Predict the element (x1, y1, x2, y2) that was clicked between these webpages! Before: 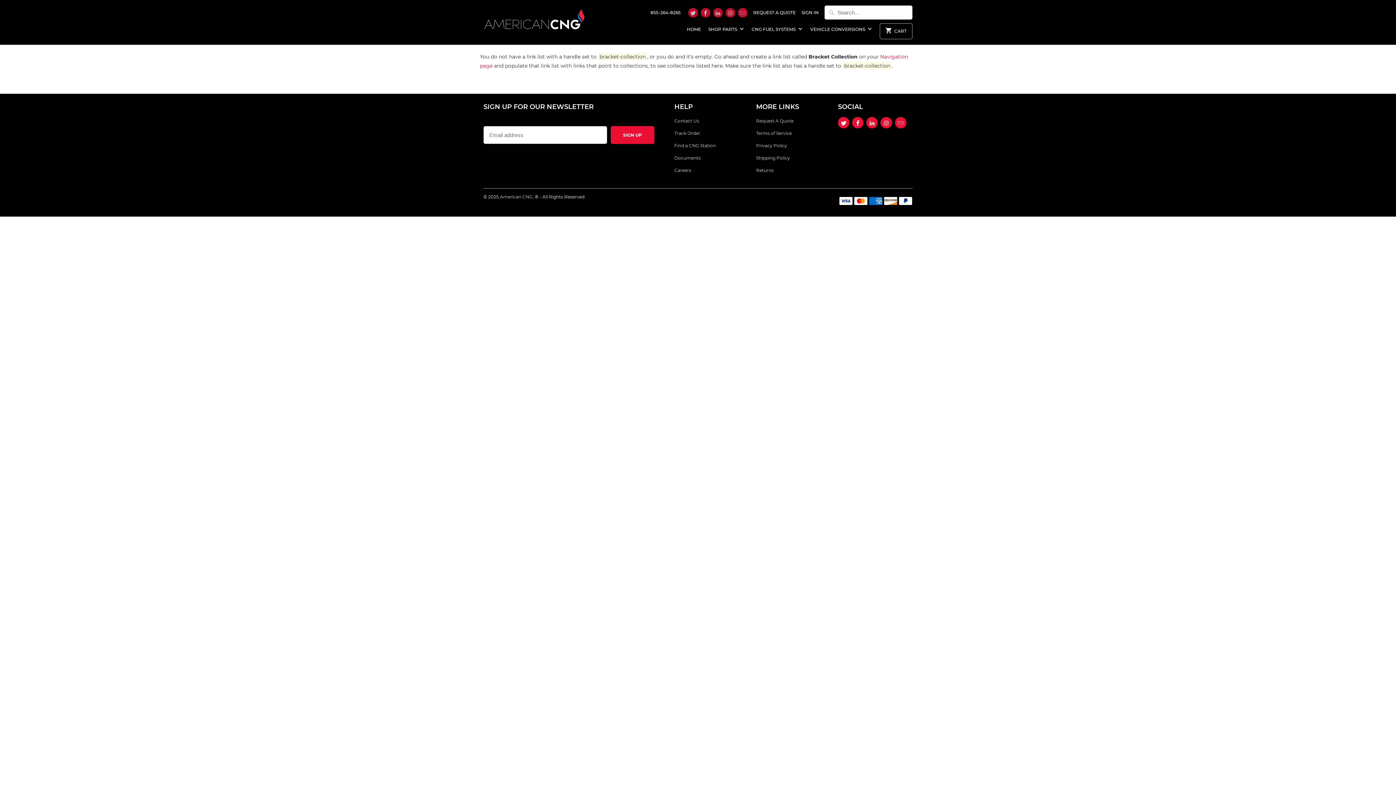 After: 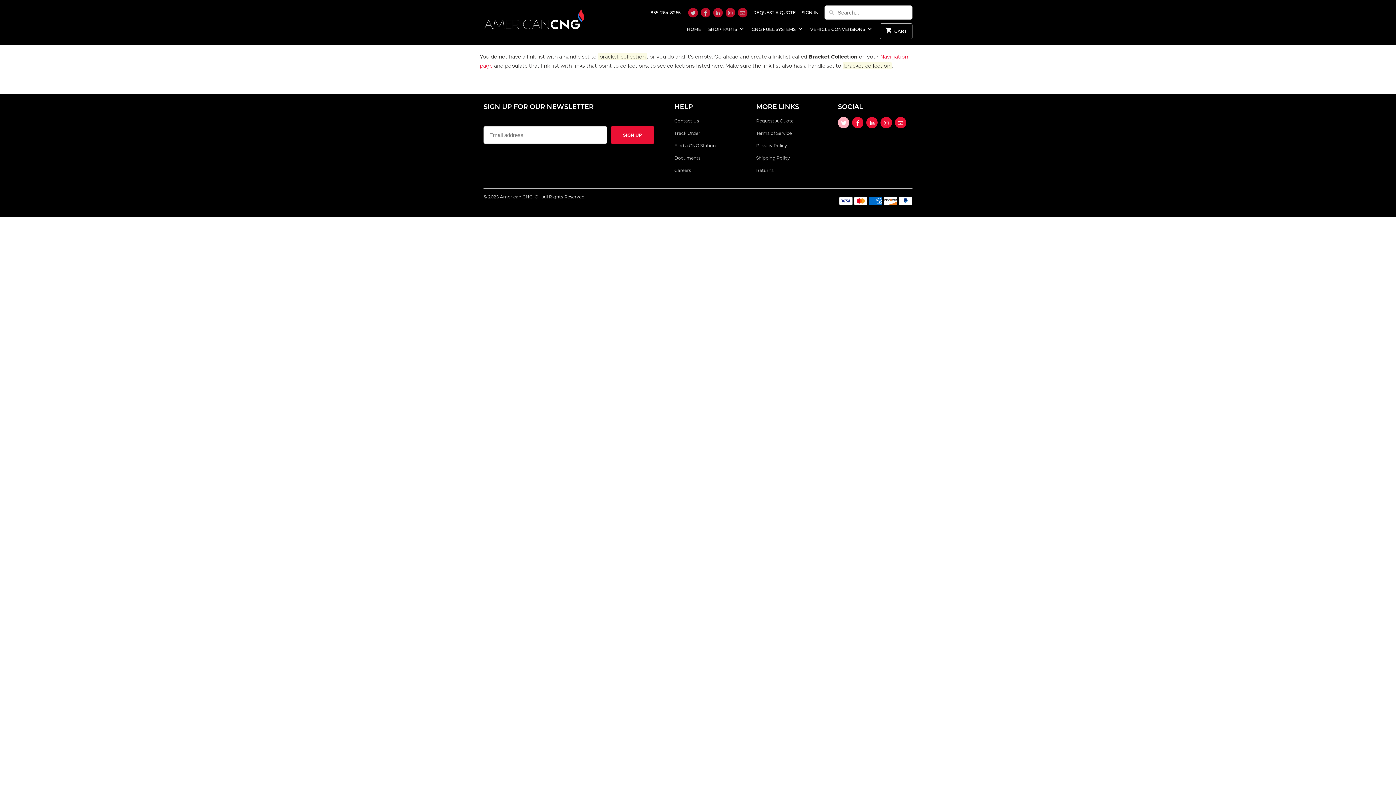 Action: bbox: (838, 117, 849, 128)